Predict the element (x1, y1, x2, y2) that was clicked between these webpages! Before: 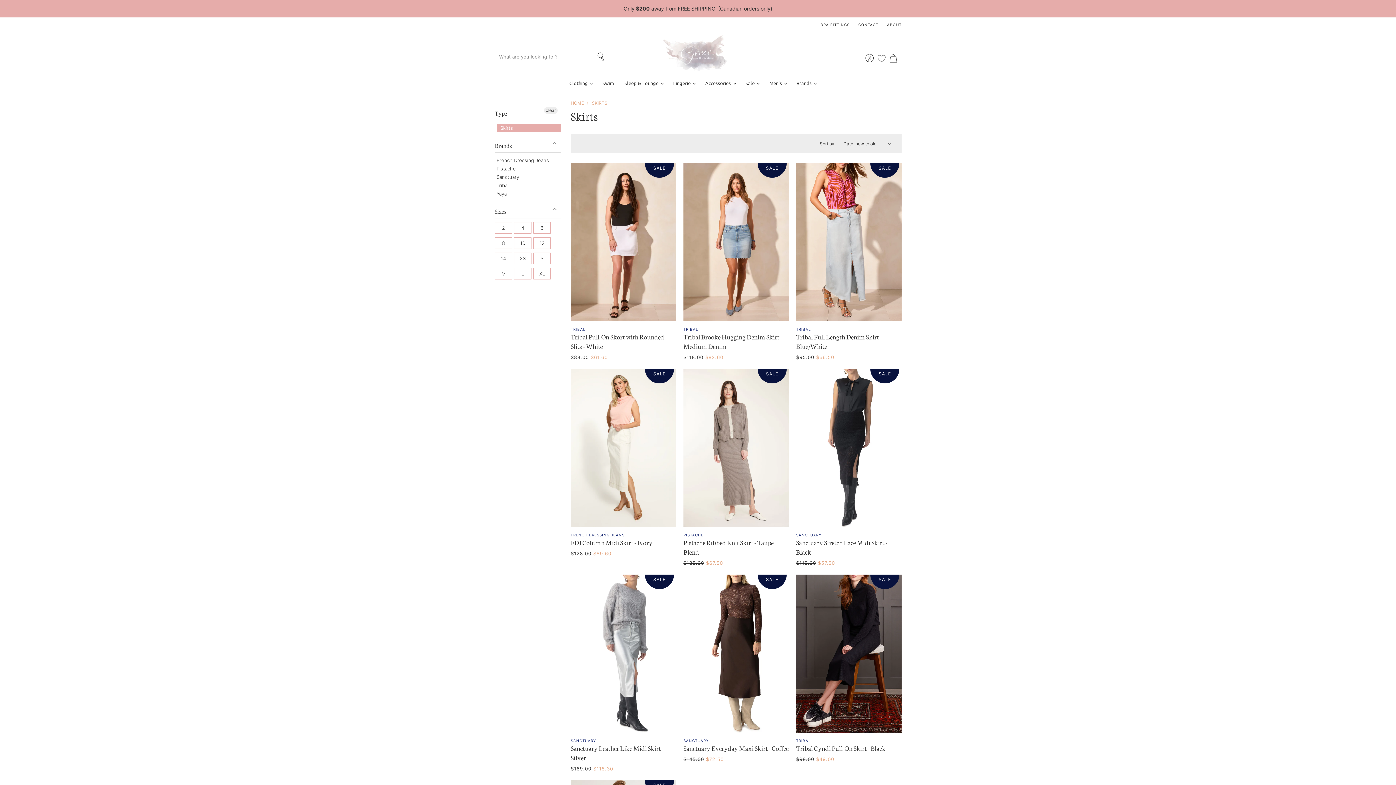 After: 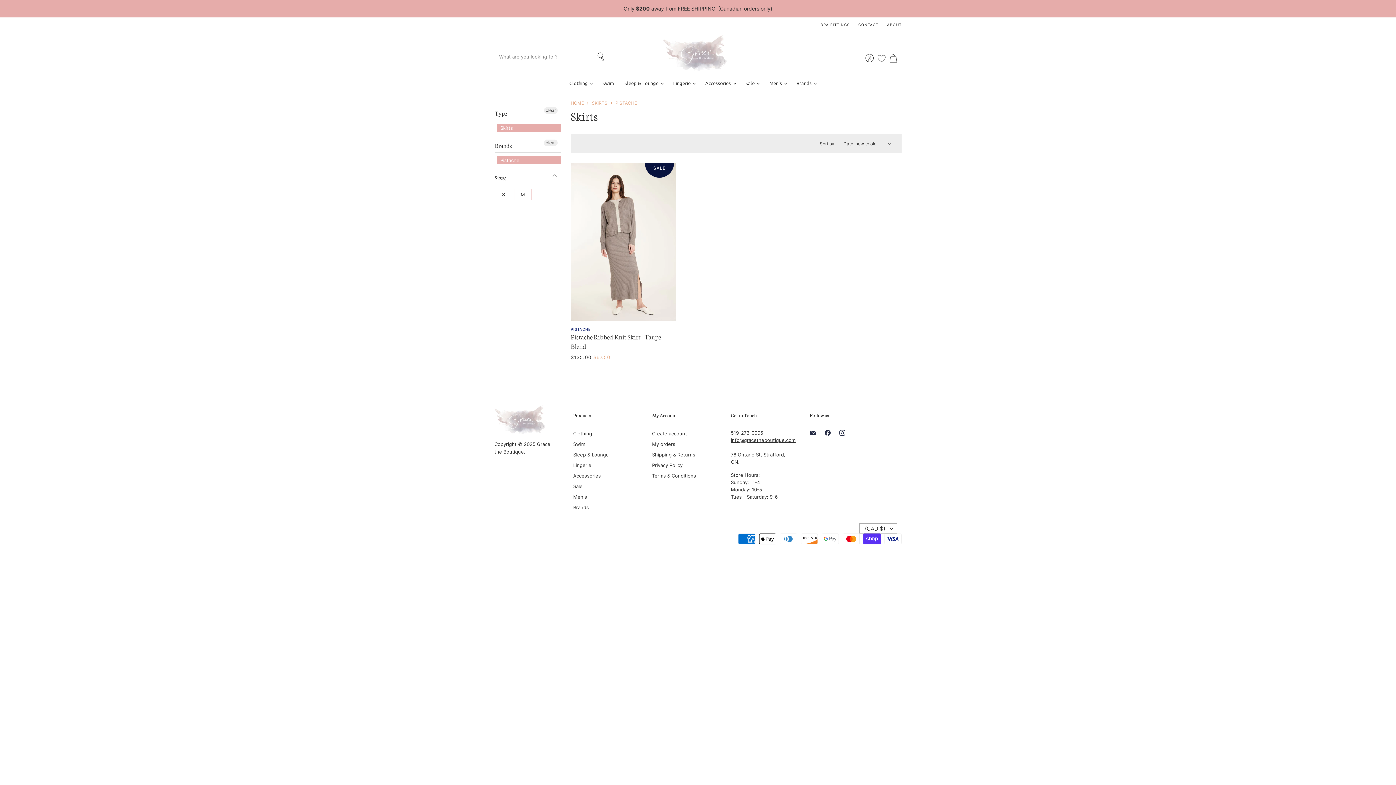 Action: bbox: (496, 164, 516, 172) label: Pistache